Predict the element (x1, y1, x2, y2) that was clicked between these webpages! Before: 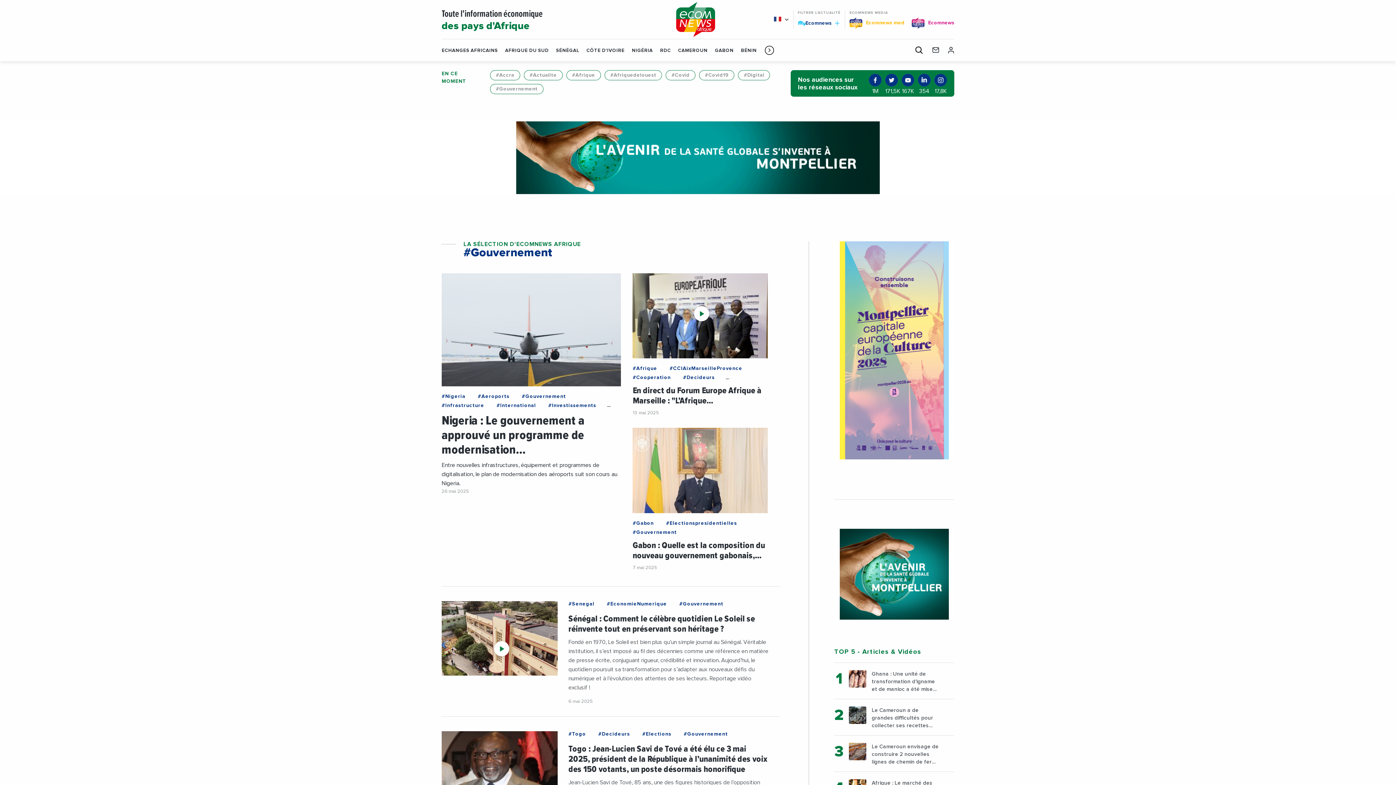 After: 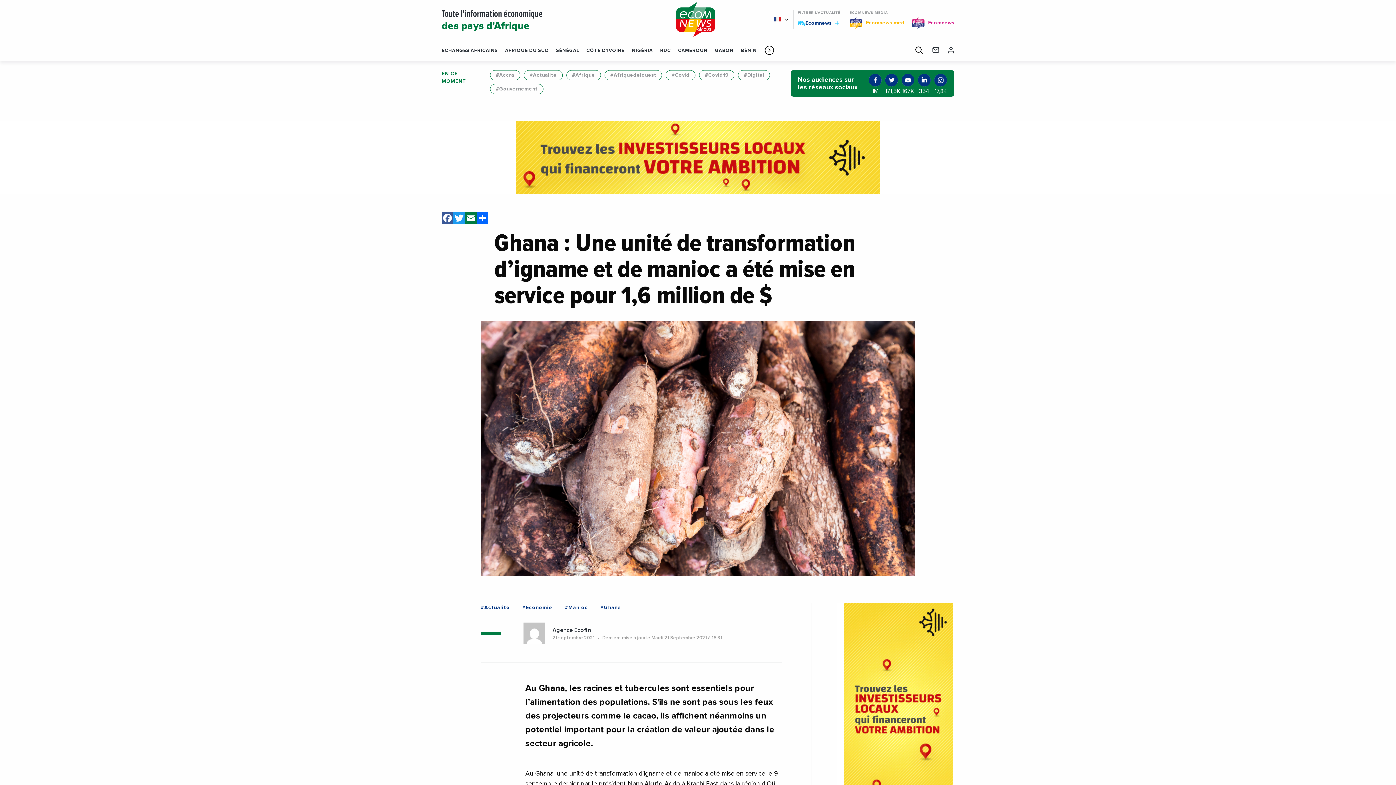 Action: bbox: (849, 670, 954, 699) label: Ghana : Une unité de transformation d’igname et de manioc a été mise en service pour 1,6 million de $